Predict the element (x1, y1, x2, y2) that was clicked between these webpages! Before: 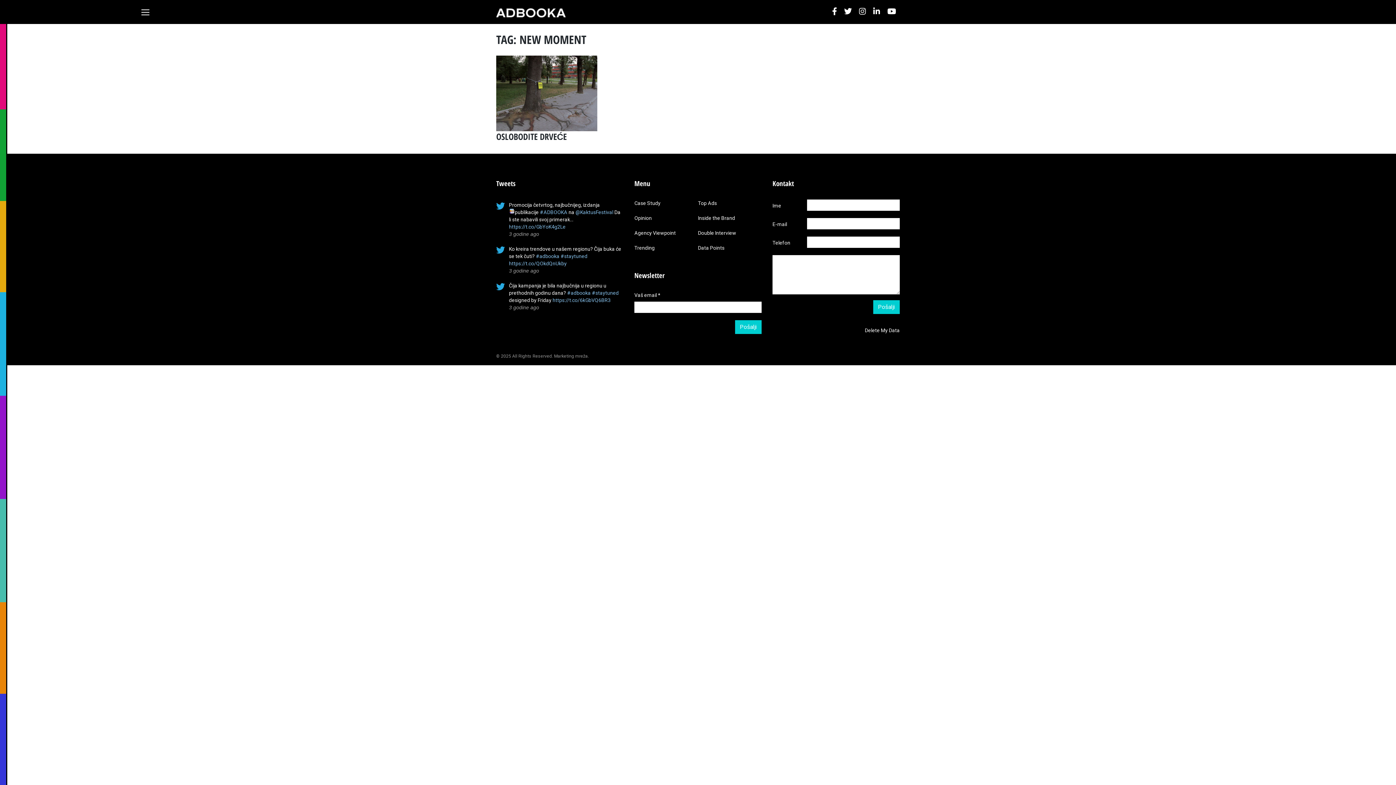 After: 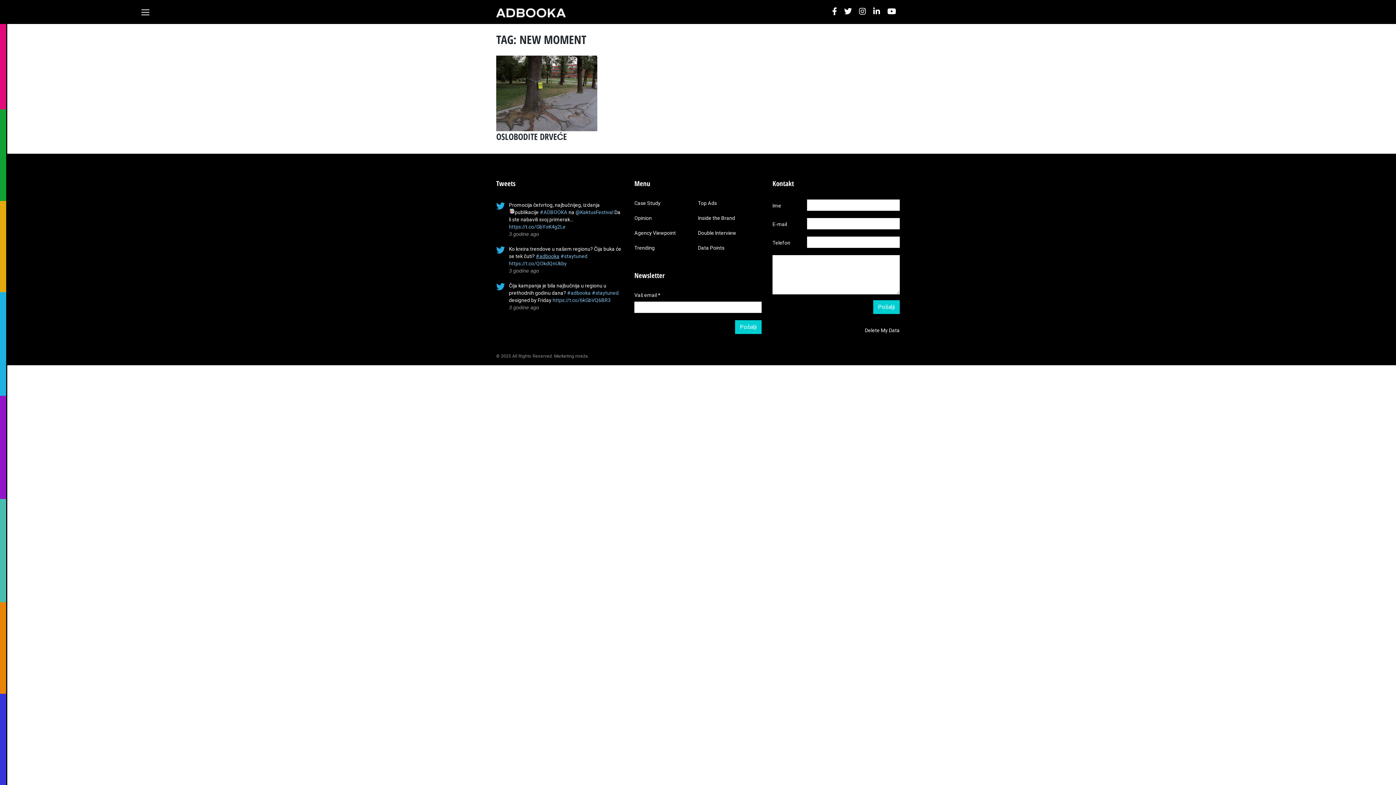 Action: bbox: (536, 253, 559, 259) label: #adbooka